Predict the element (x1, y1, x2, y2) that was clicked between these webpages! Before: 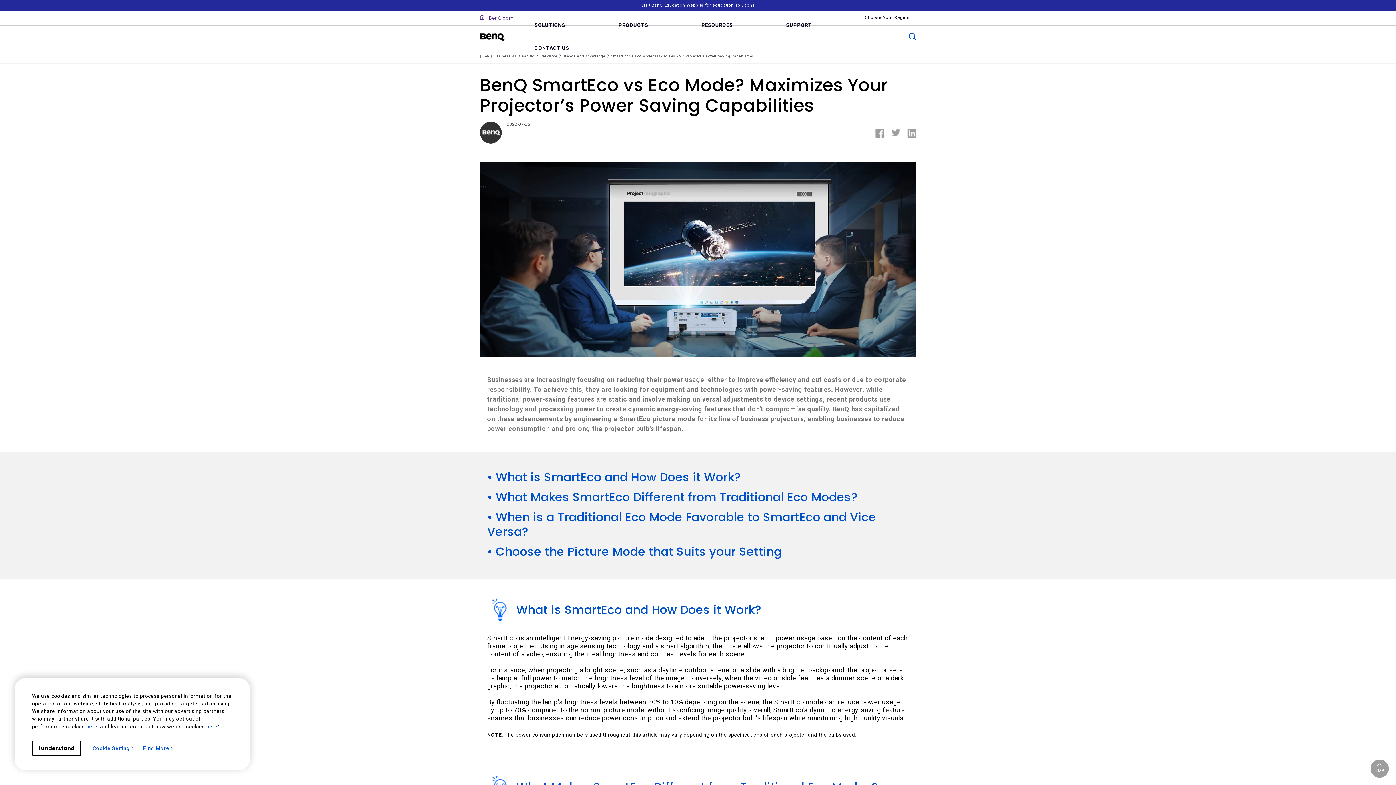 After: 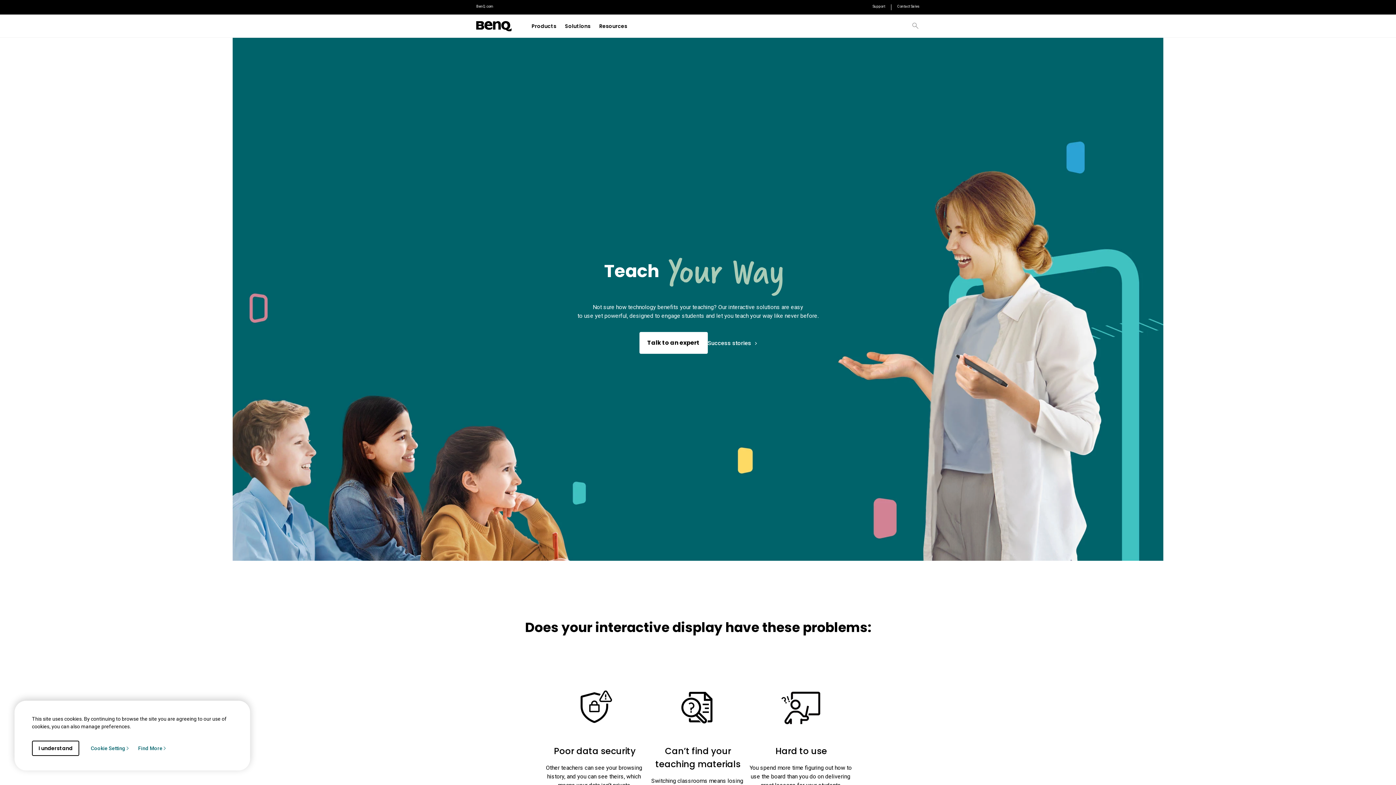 Action: bbox: (641, 2, 754, 7) label: Visit BenQ Education Website for education solutions